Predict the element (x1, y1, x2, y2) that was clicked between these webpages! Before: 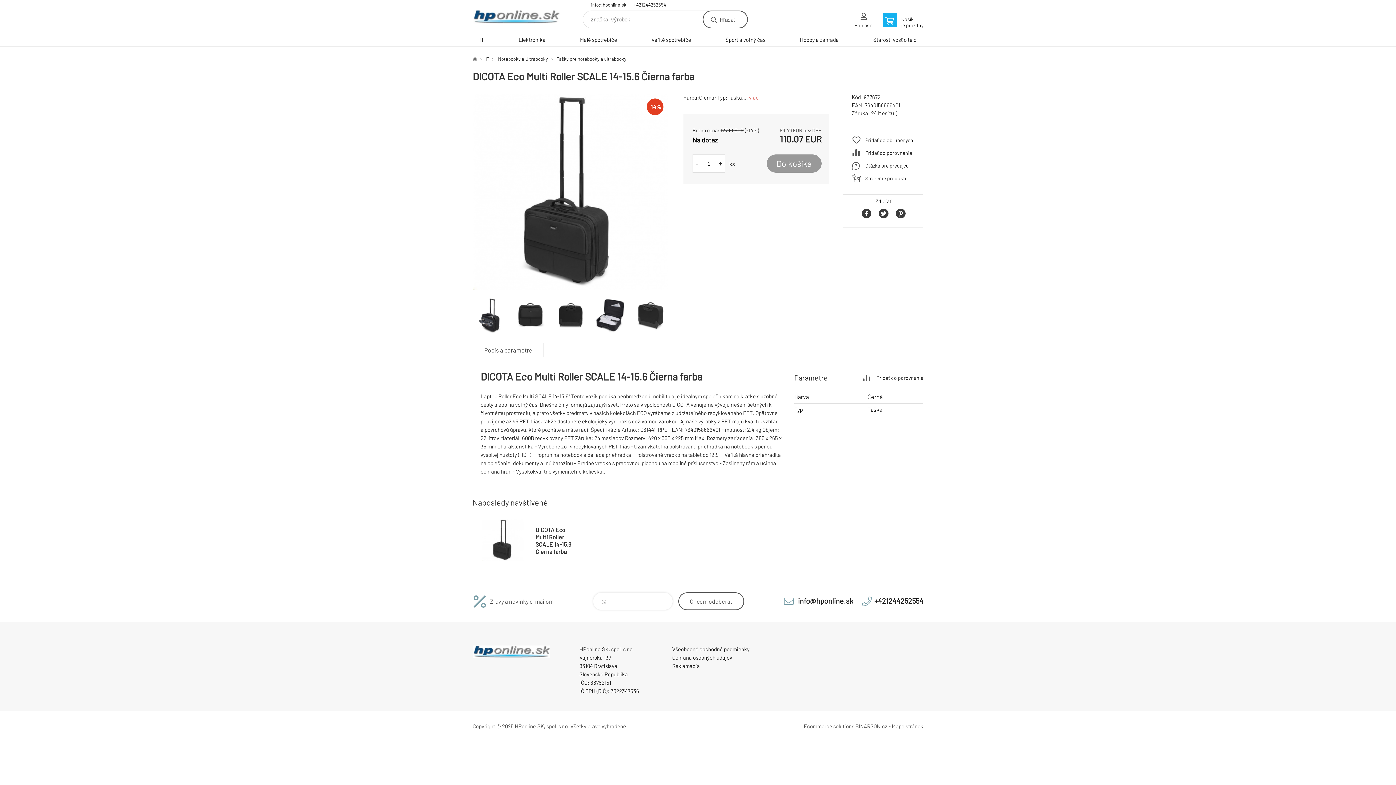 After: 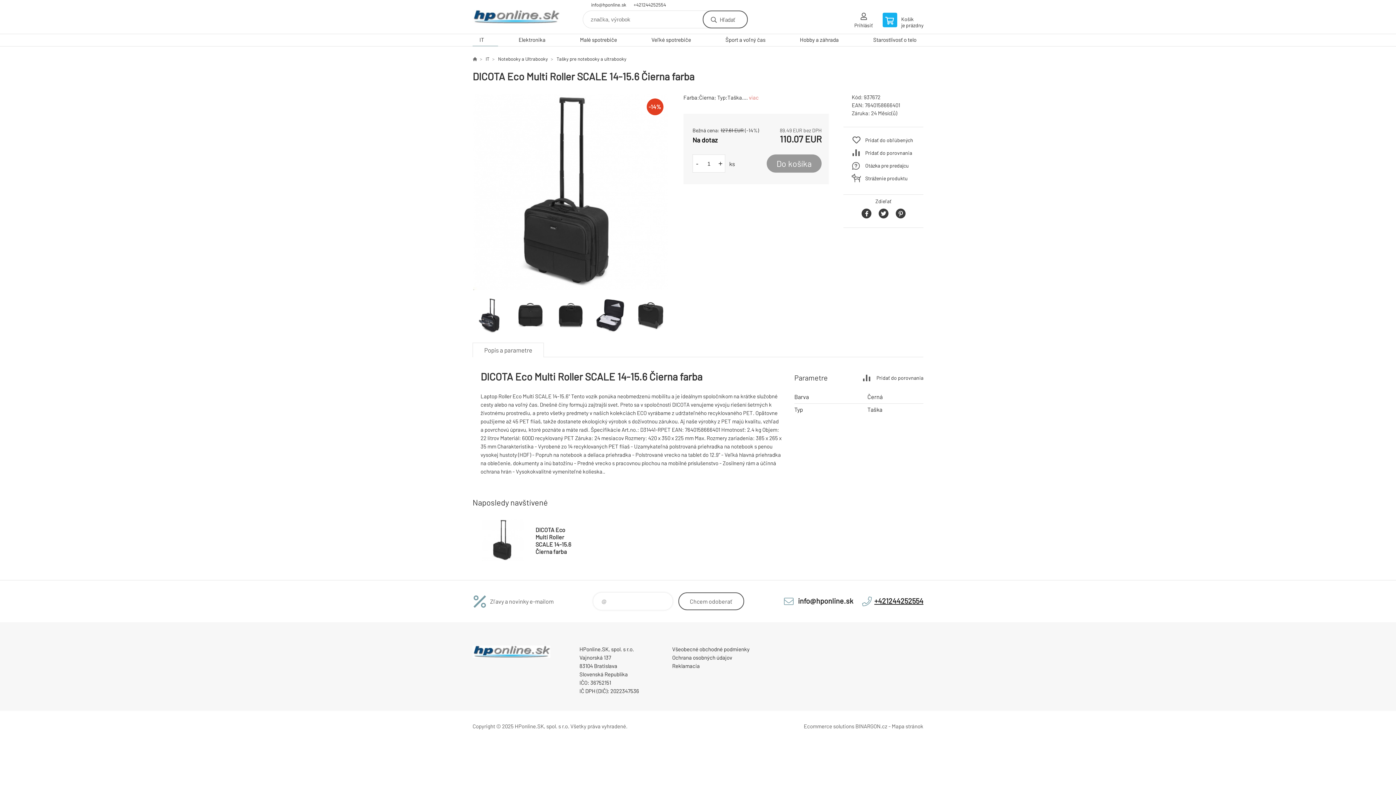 Action: label: +421244252554 bbox: (861, 596, 923, 606)